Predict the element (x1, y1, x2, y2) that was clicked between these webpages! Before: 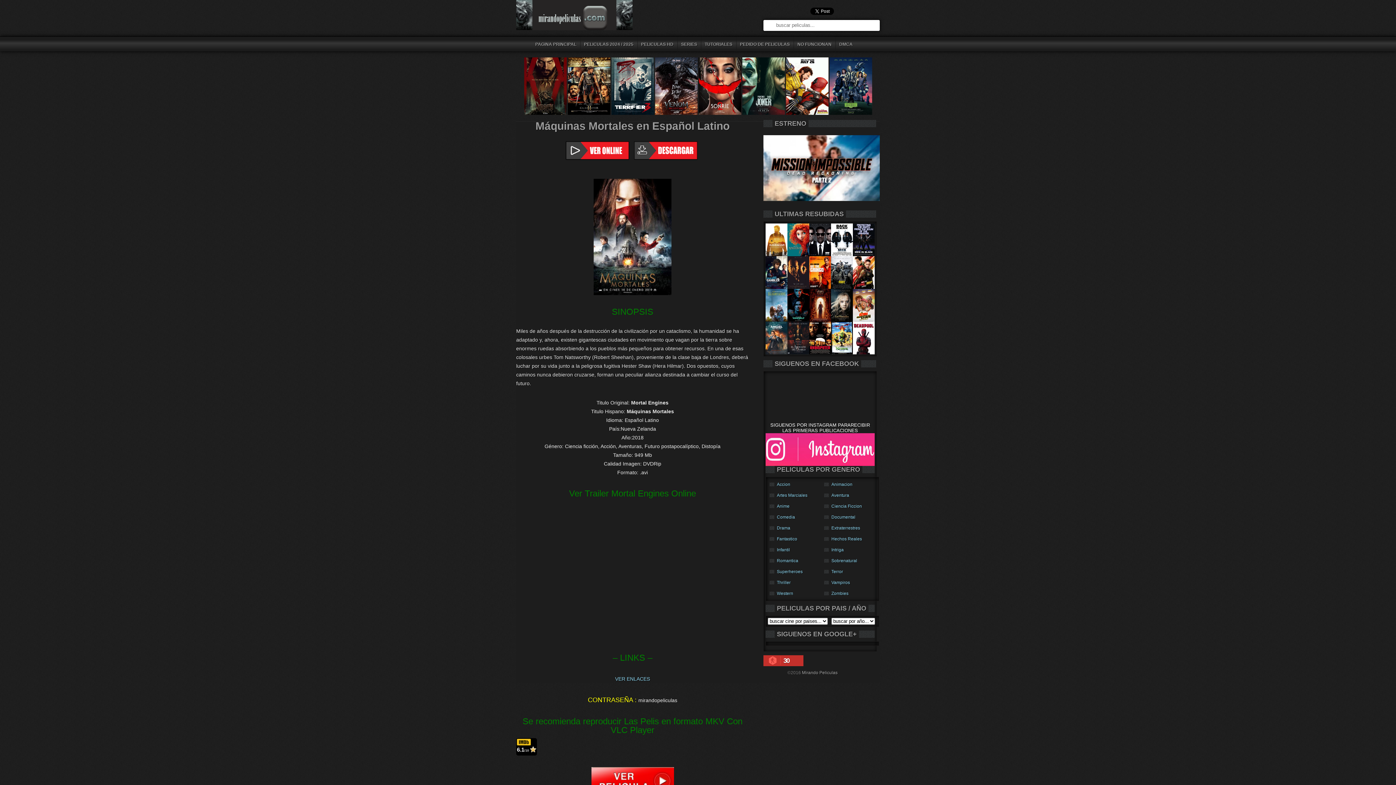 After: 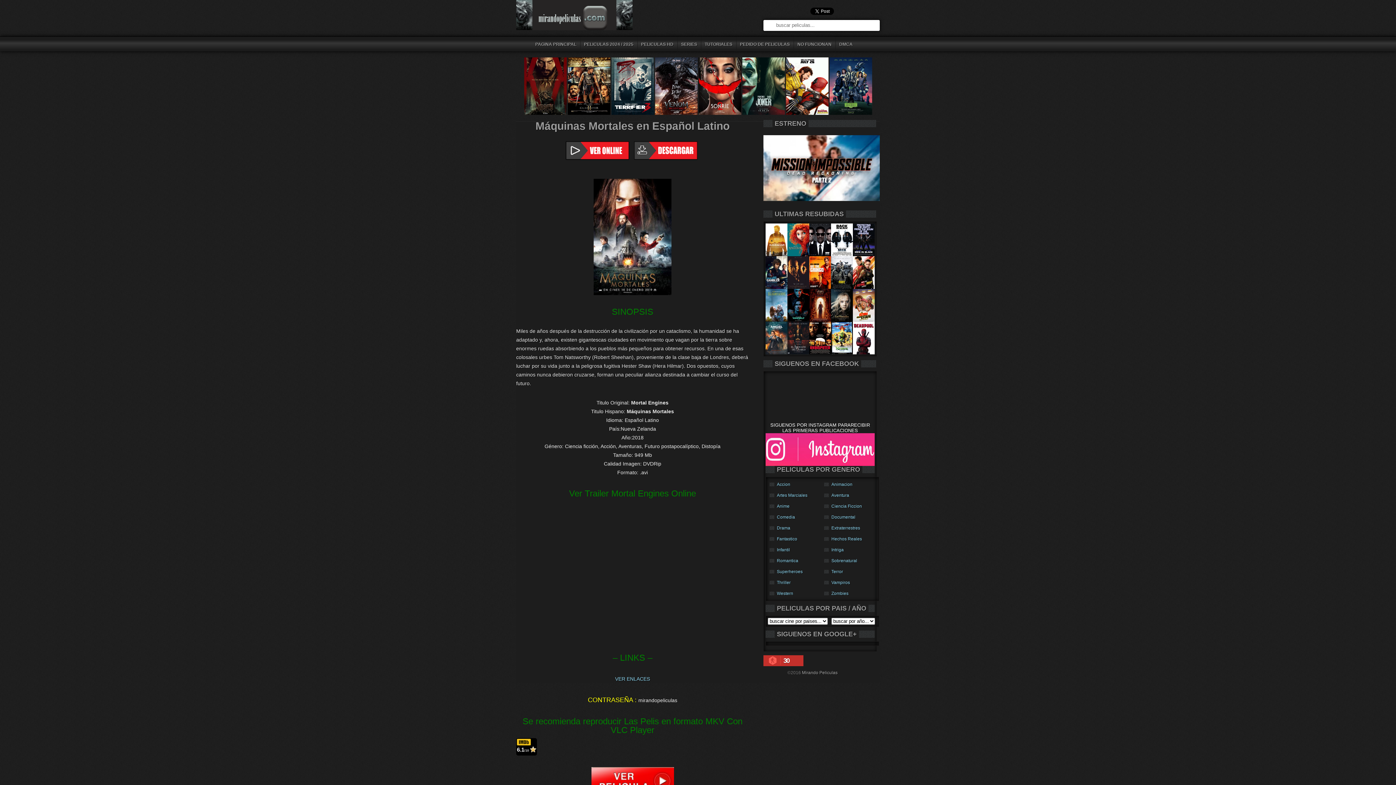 Action: bbox: (787, 317, 809, 322)